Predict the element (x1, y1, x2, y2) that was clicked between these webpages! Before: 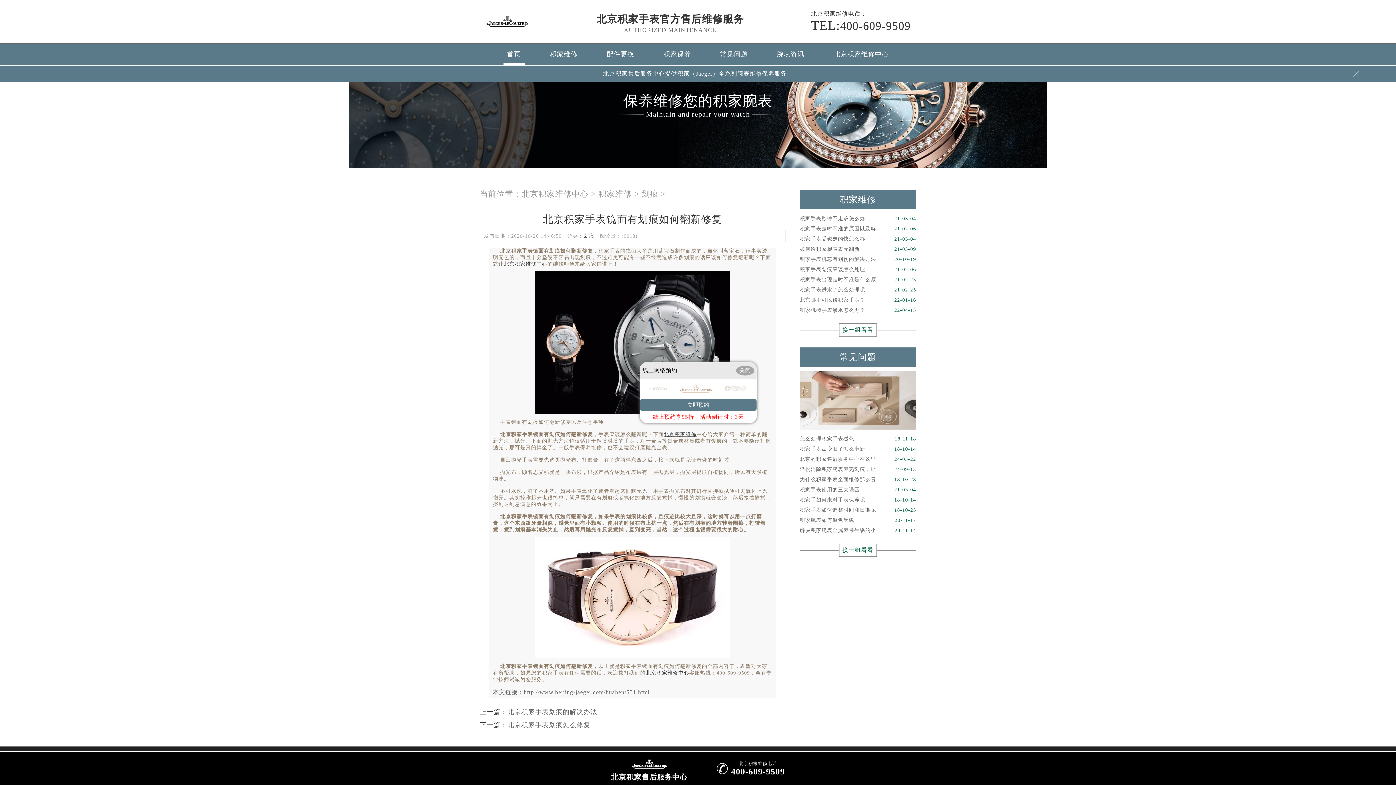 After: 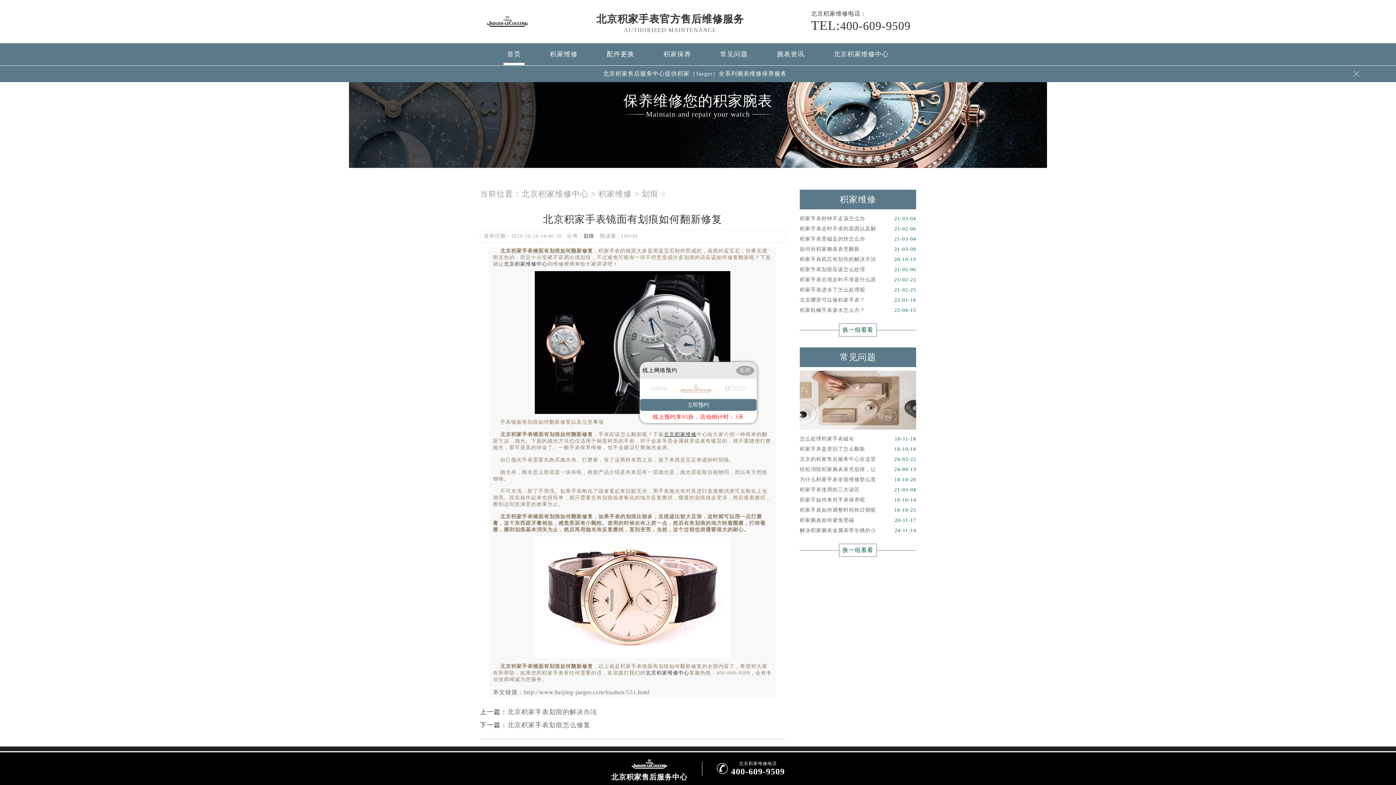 Action: bbox: (717, 761, 785, 776) label: 

北京积家维修电话

400-609-9509